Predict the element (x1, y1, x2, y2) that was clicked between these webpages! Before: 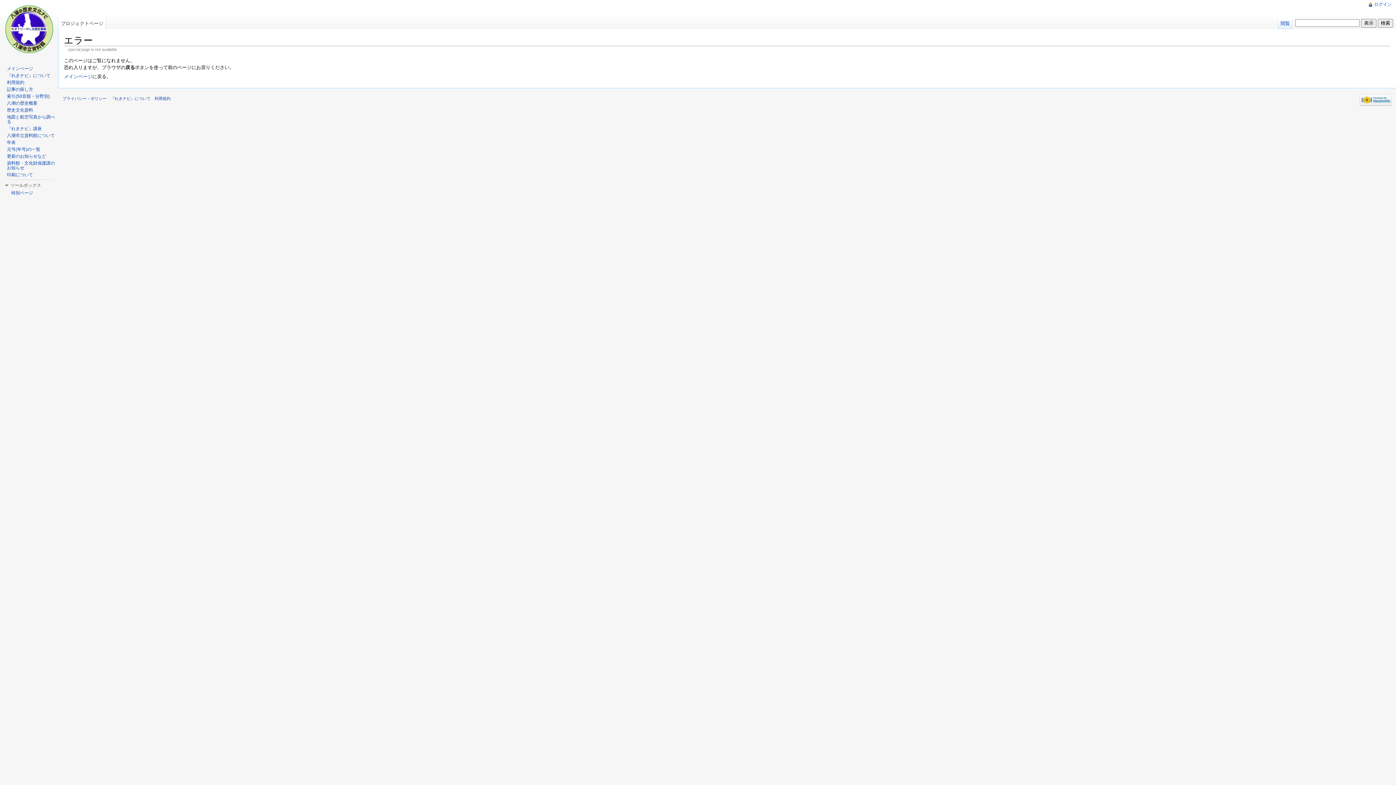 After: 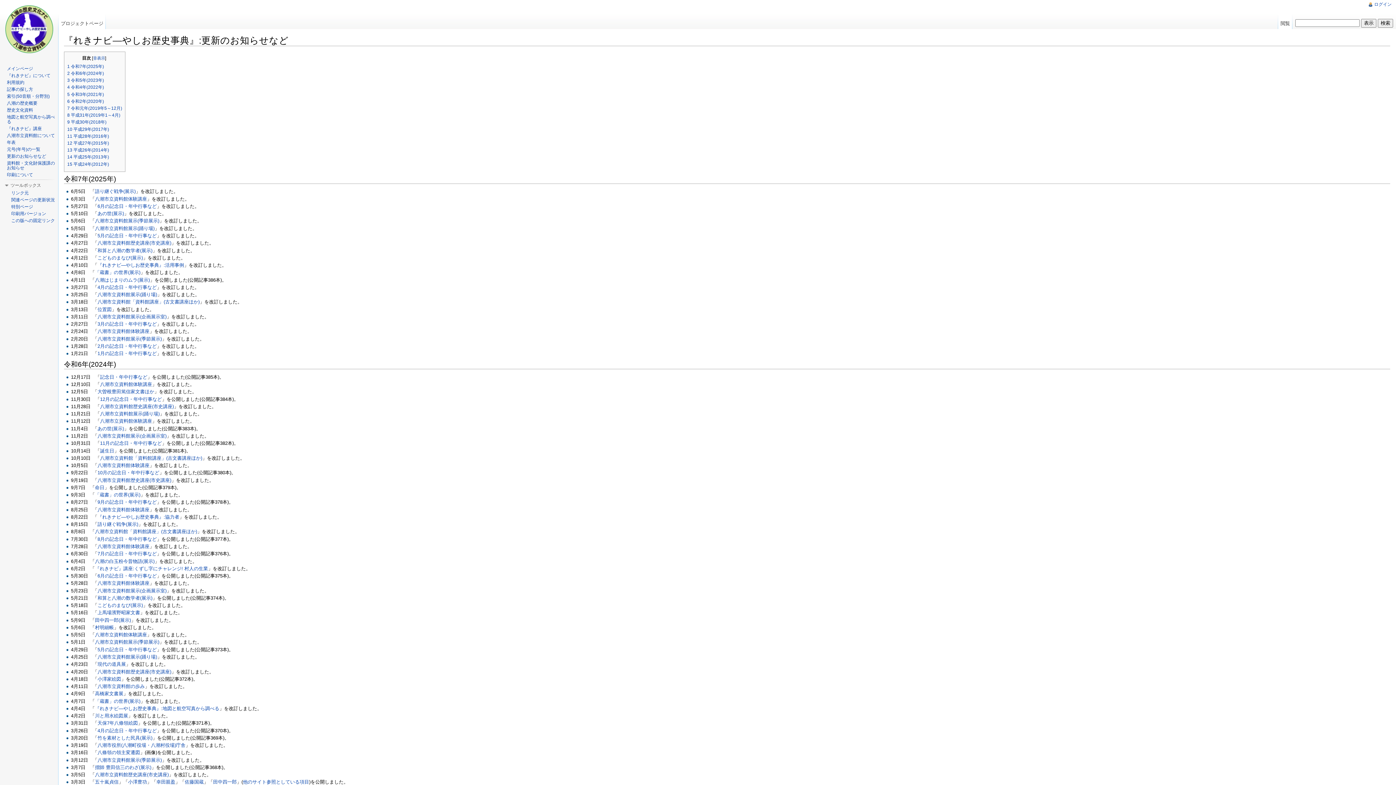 Action: bbox: (6, 153, 46, 158) label: 更新のお知らせなど